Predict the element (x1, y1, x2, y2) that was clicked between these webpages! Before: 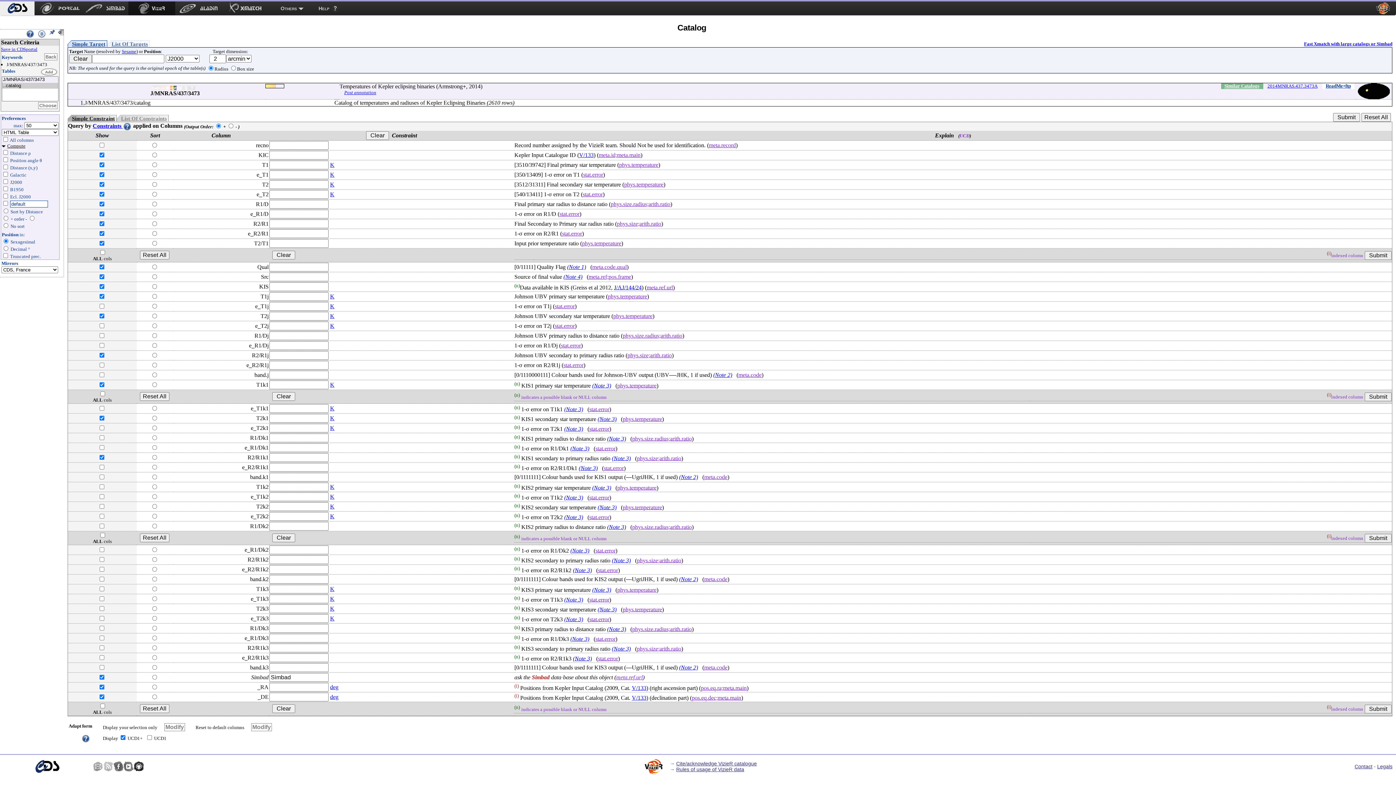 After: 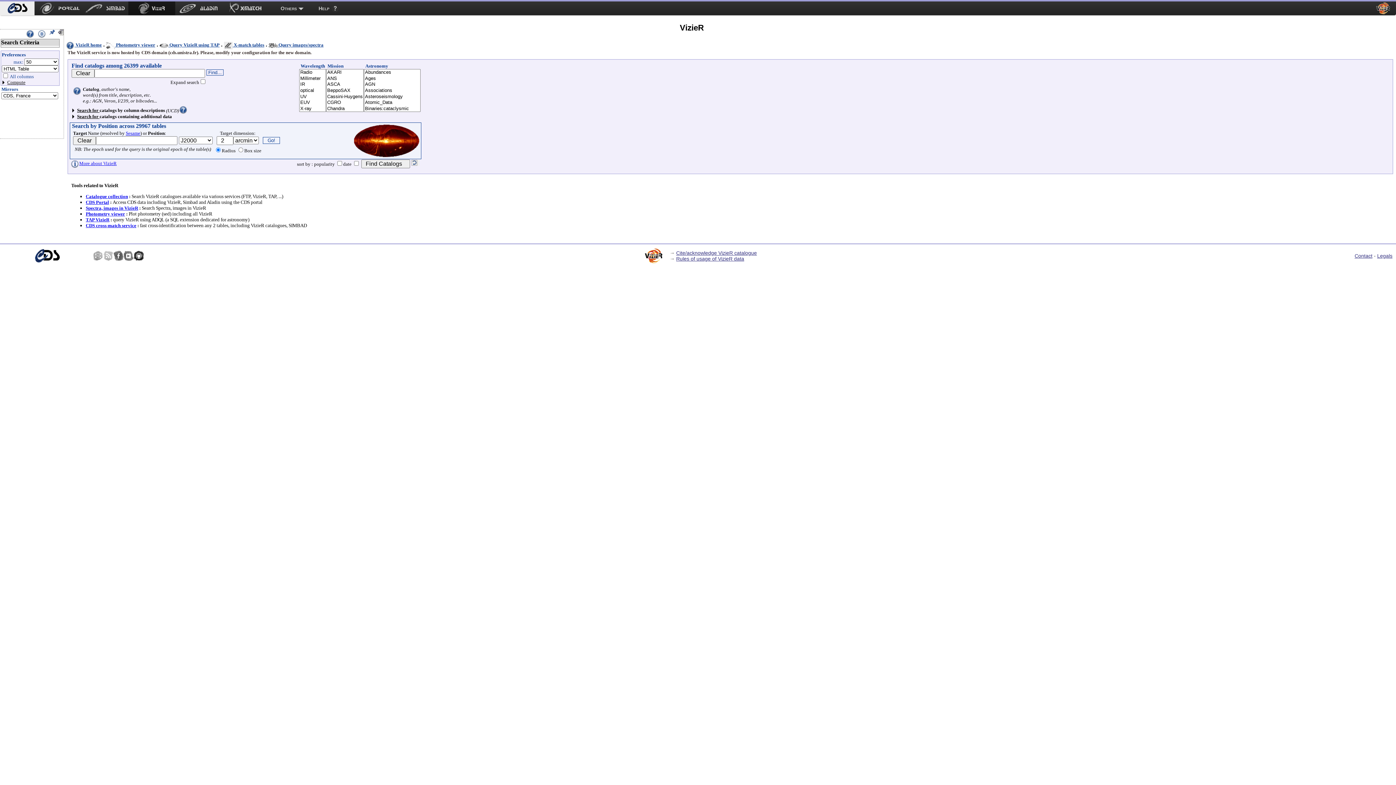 Action: label: VizieR bbox: (128, 1, 175, 15)